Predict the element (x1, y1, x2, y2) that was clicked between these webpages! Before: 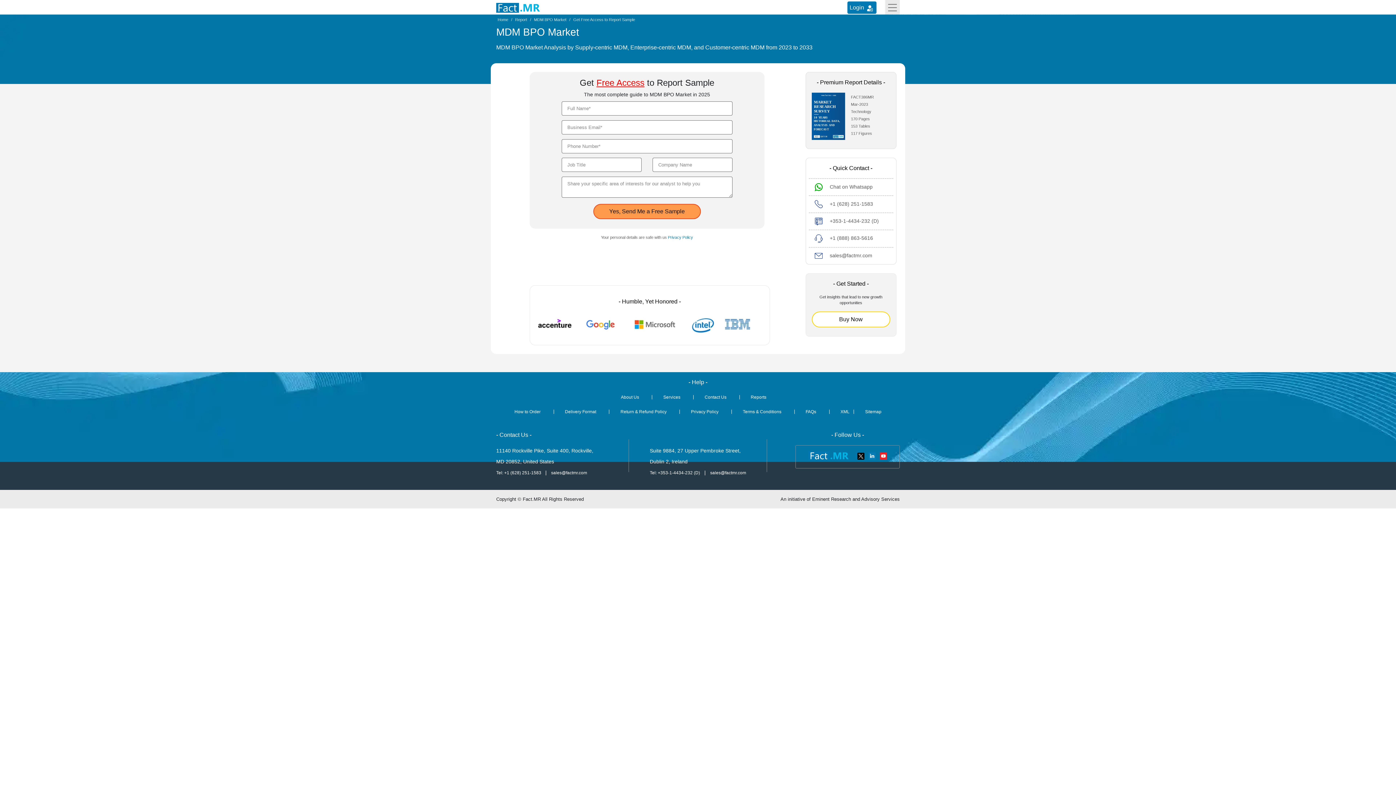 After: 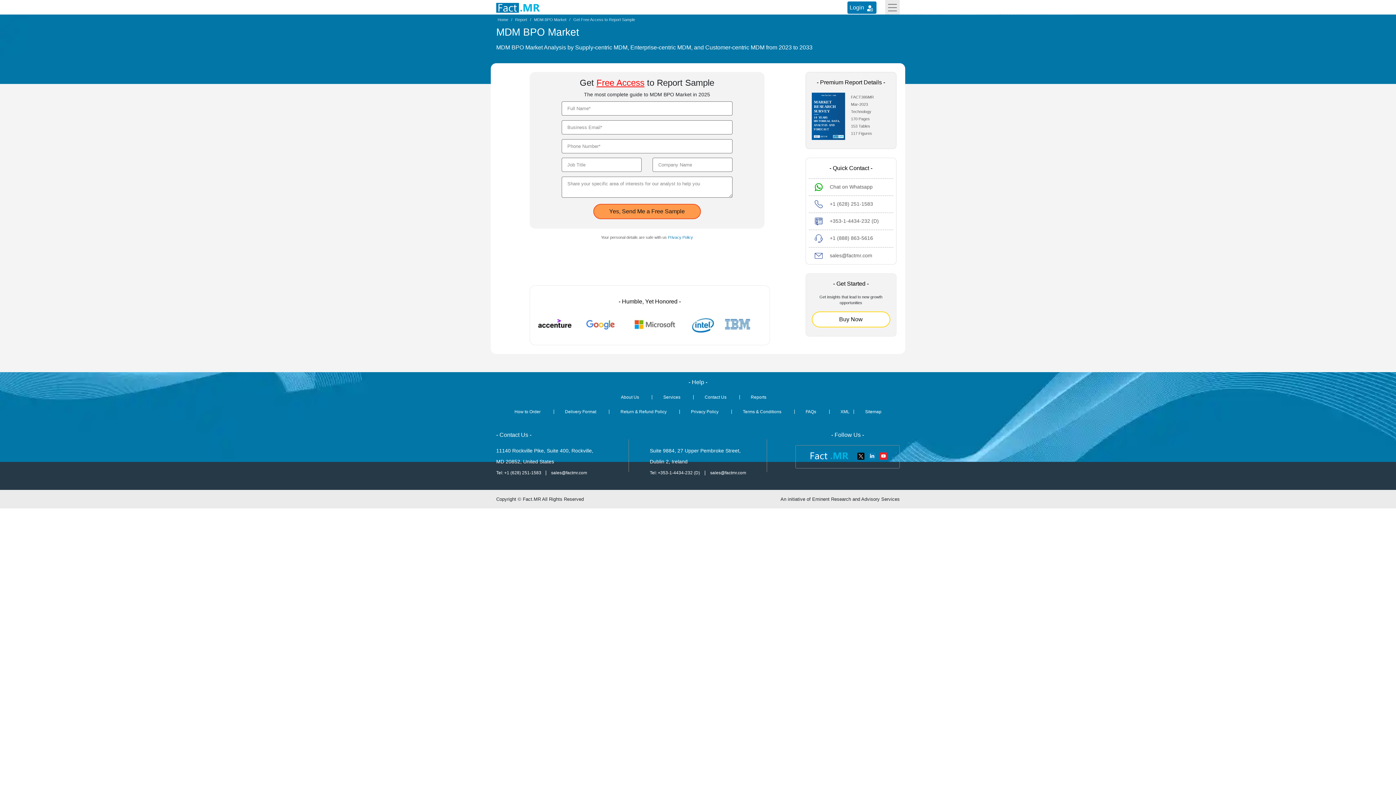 Action: label: Contact Us bbox: (704, 394, 726, 399)